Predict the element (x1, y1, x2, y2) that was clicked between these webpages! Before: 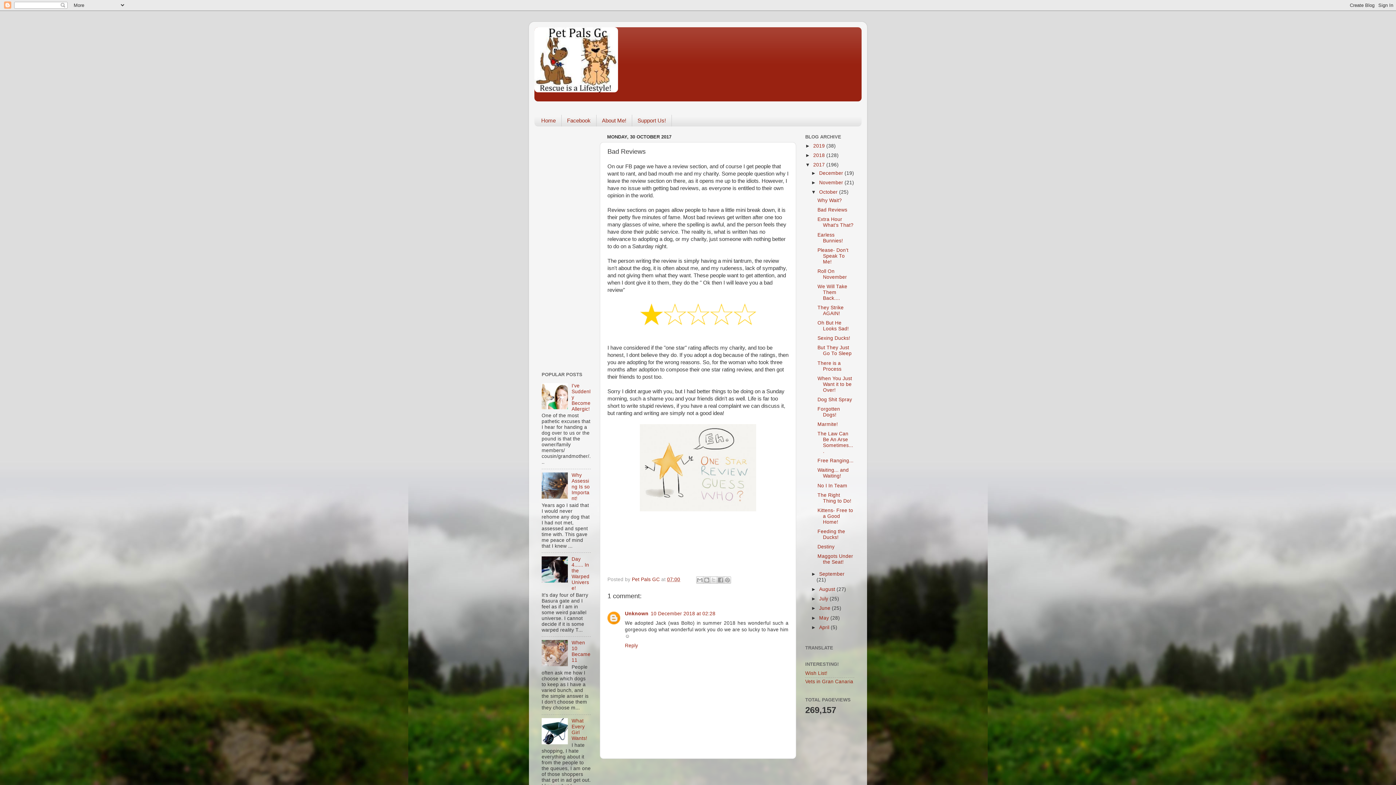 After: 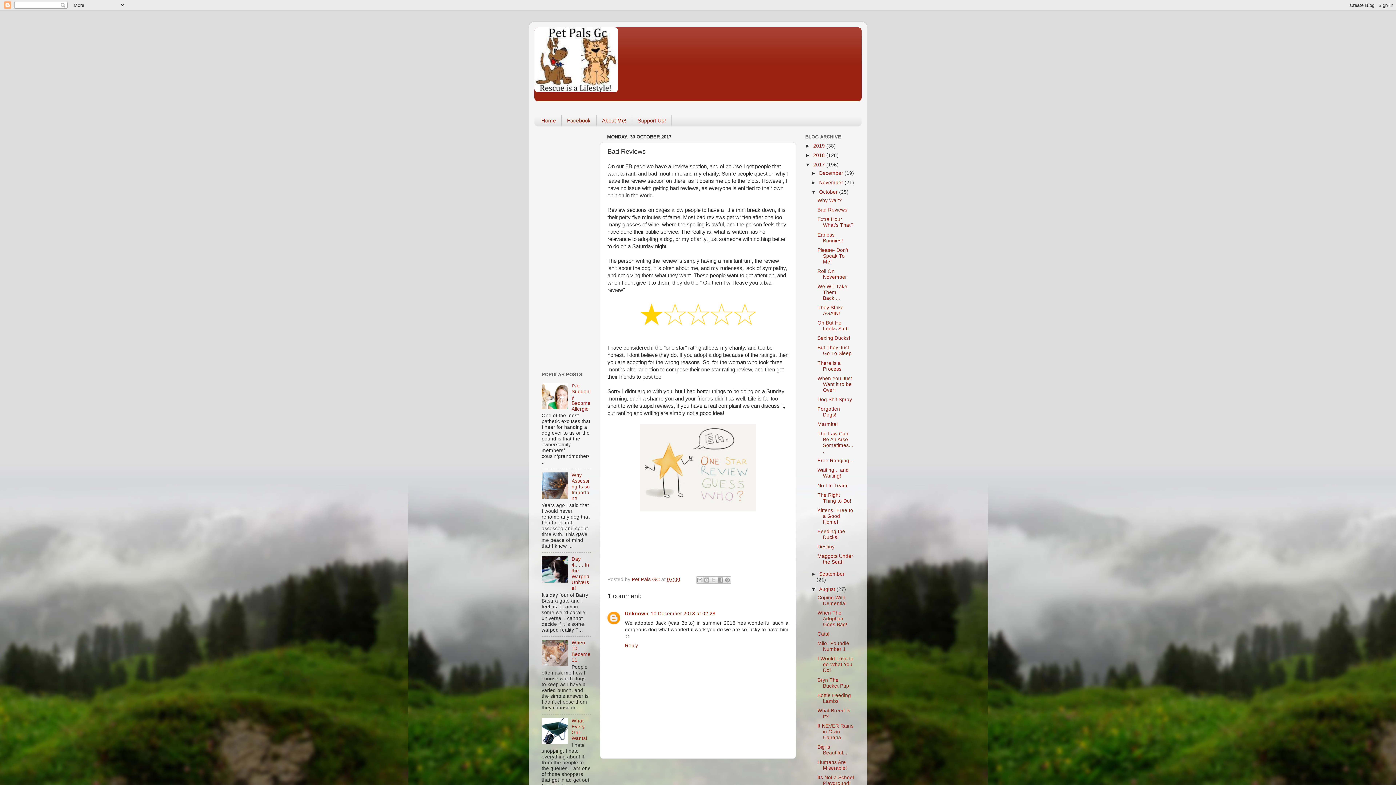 Action: label: ►   bbox: (811, 586, 819, 592)